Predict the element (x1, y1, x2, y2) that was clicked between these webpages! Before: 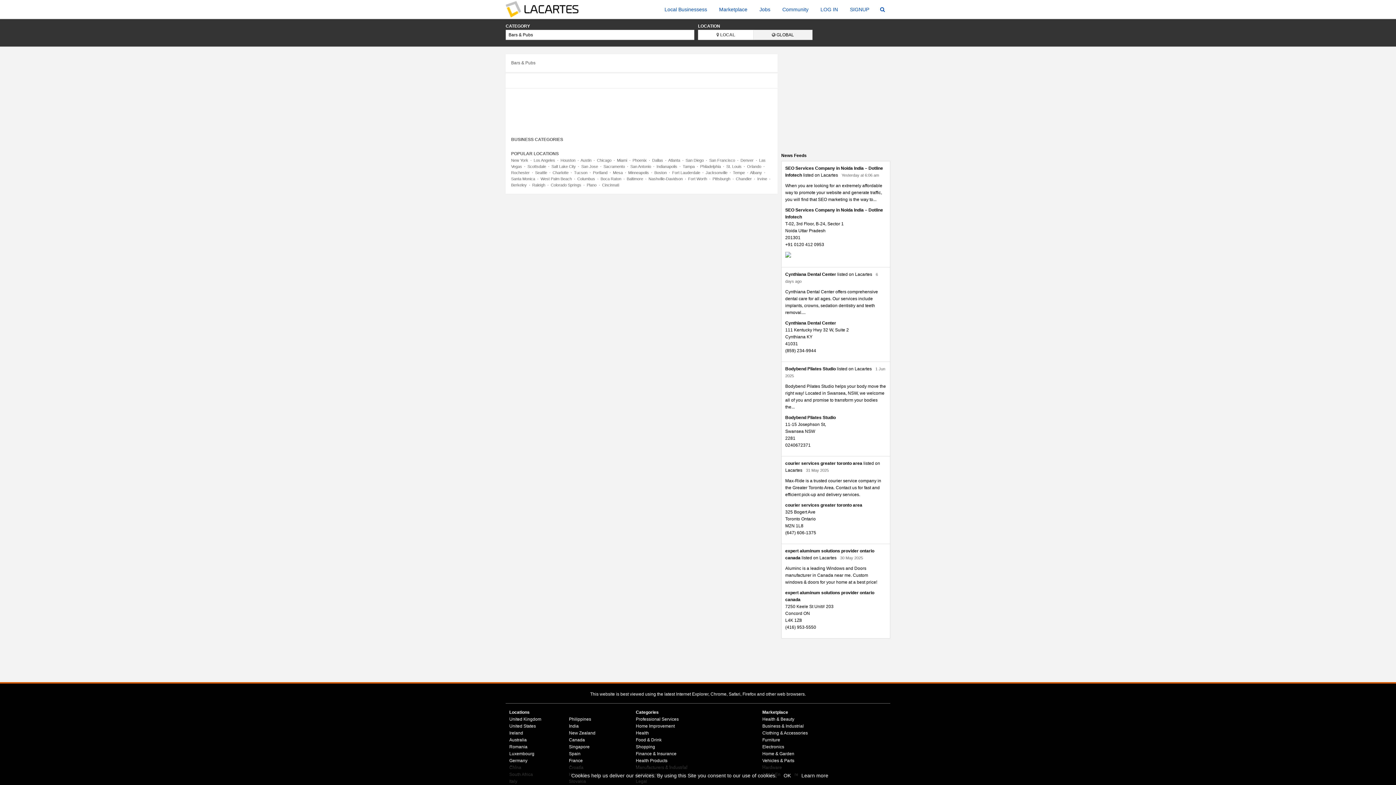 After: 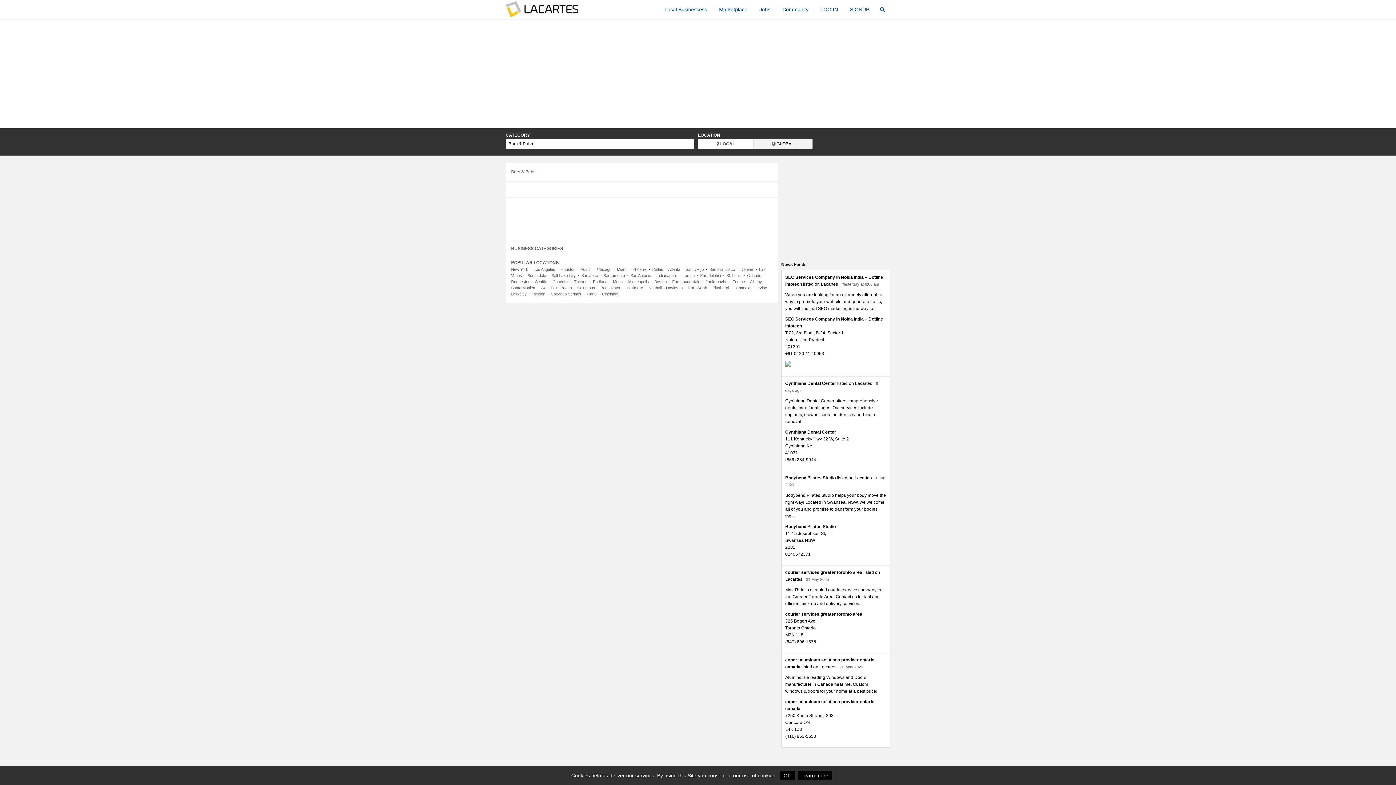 Action: bbox: (632, 158, 646, 162) label: Phoenix